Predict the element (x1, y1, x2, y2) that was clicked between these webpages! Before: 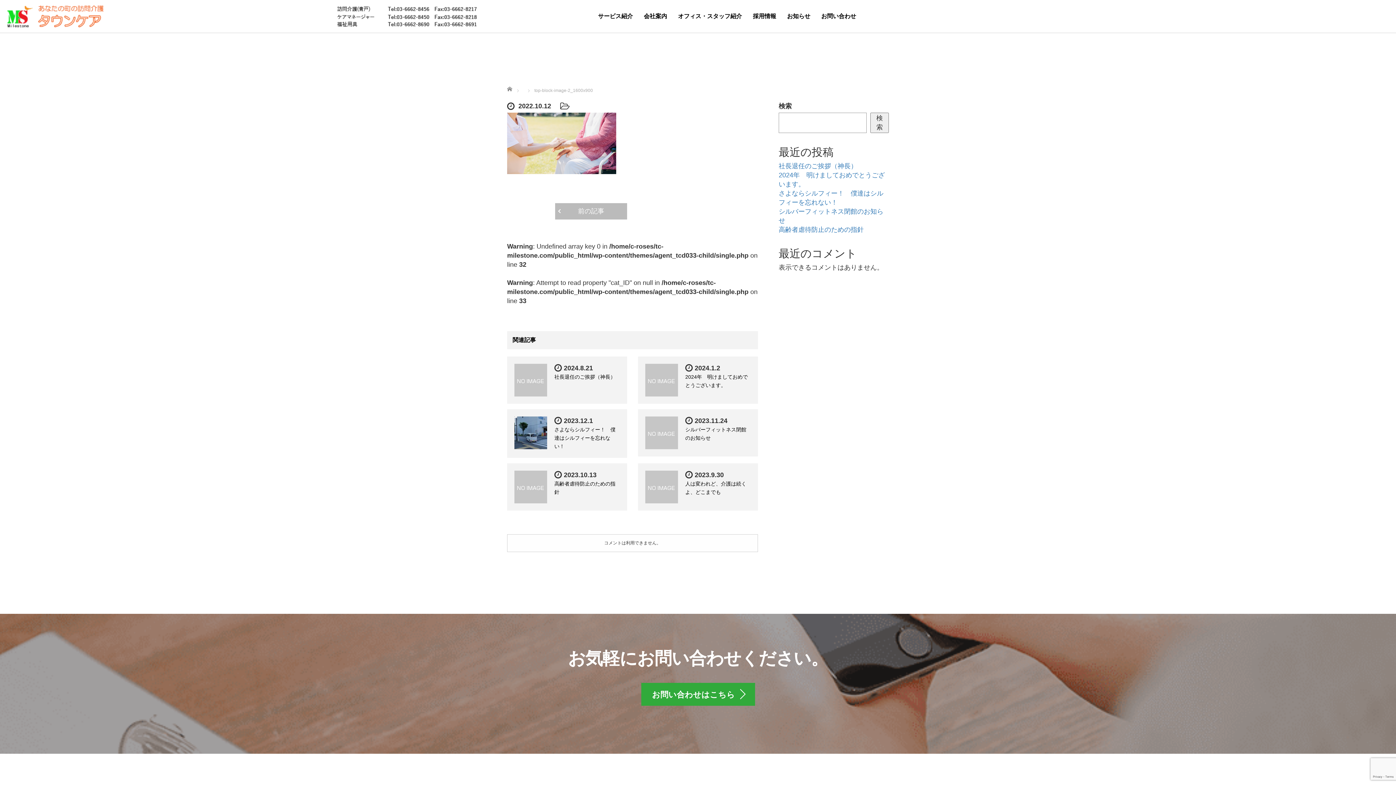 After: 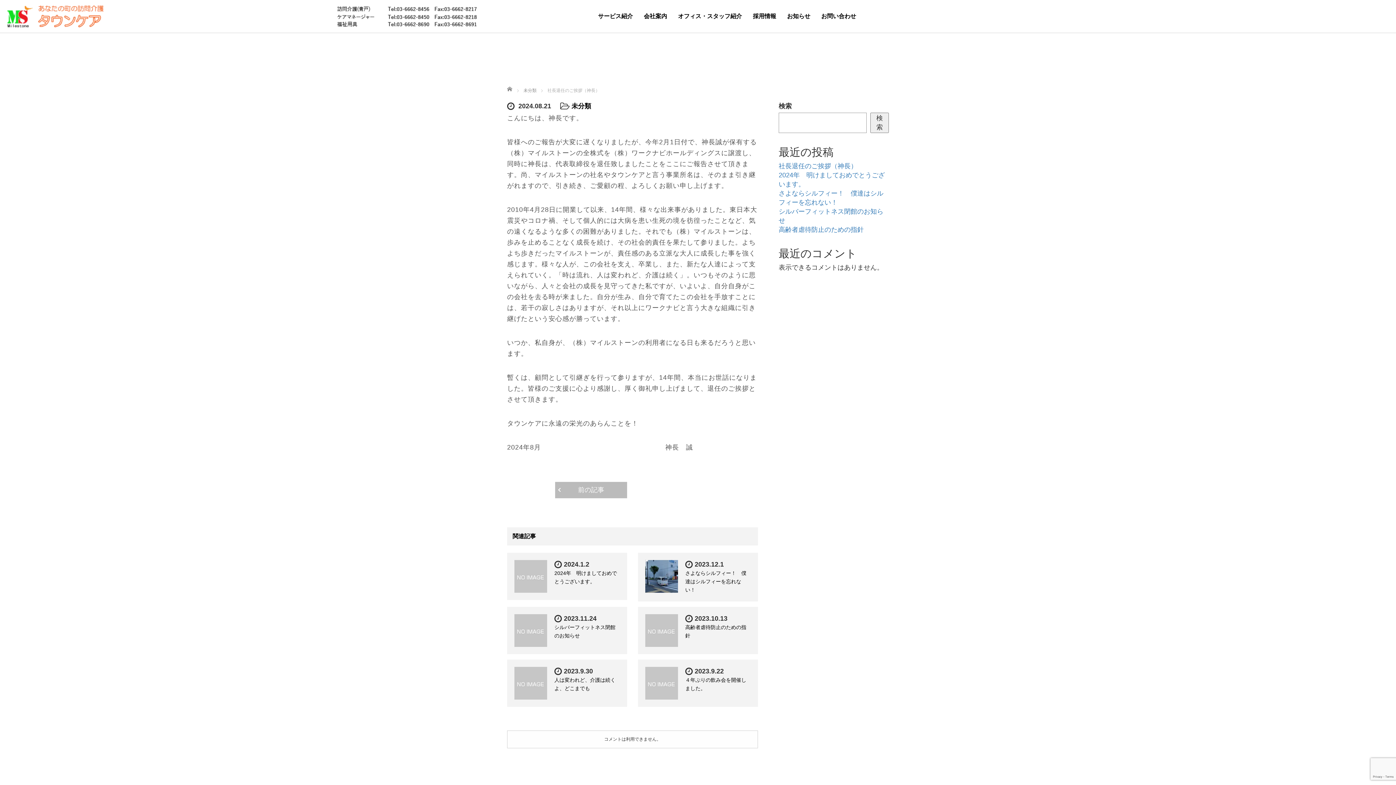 Action: bbox: (514, 363, 547, 396)